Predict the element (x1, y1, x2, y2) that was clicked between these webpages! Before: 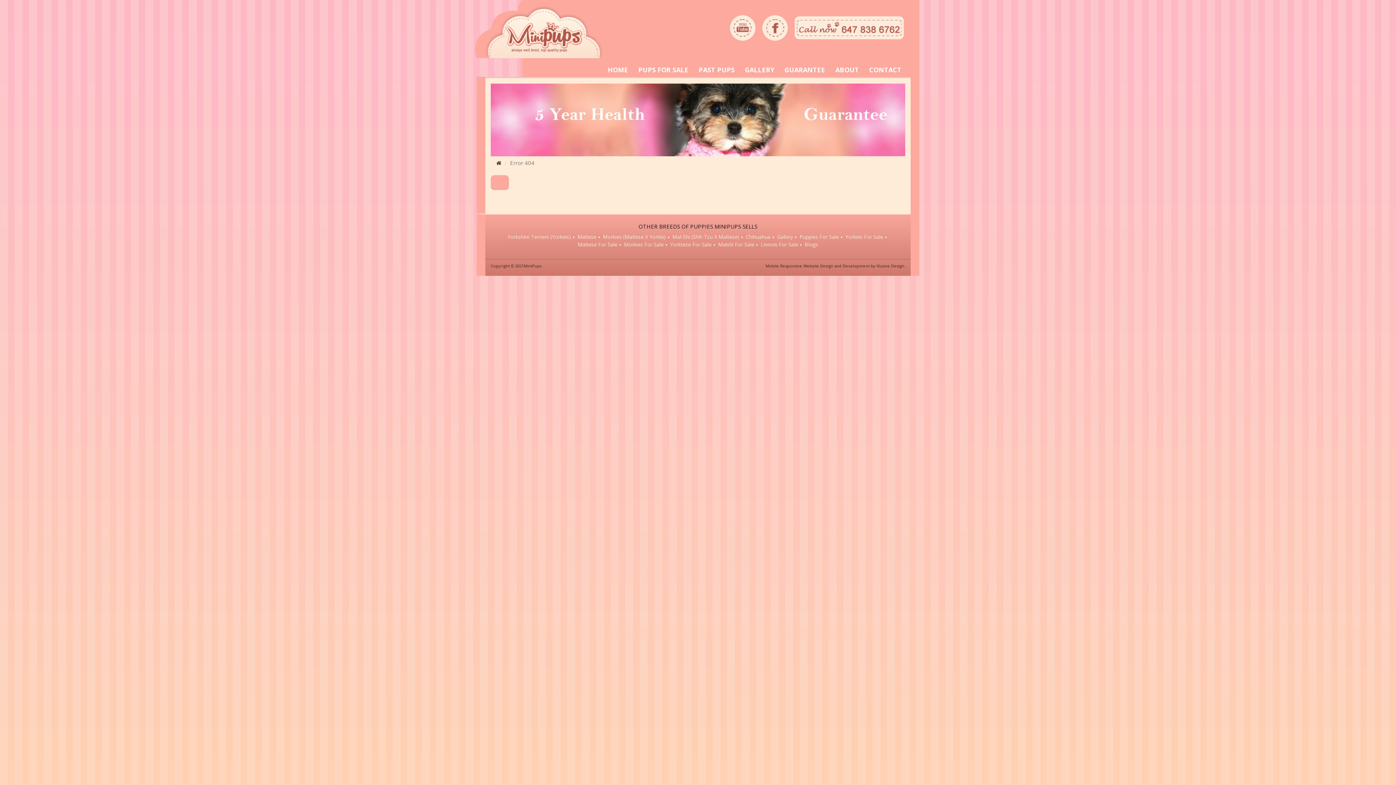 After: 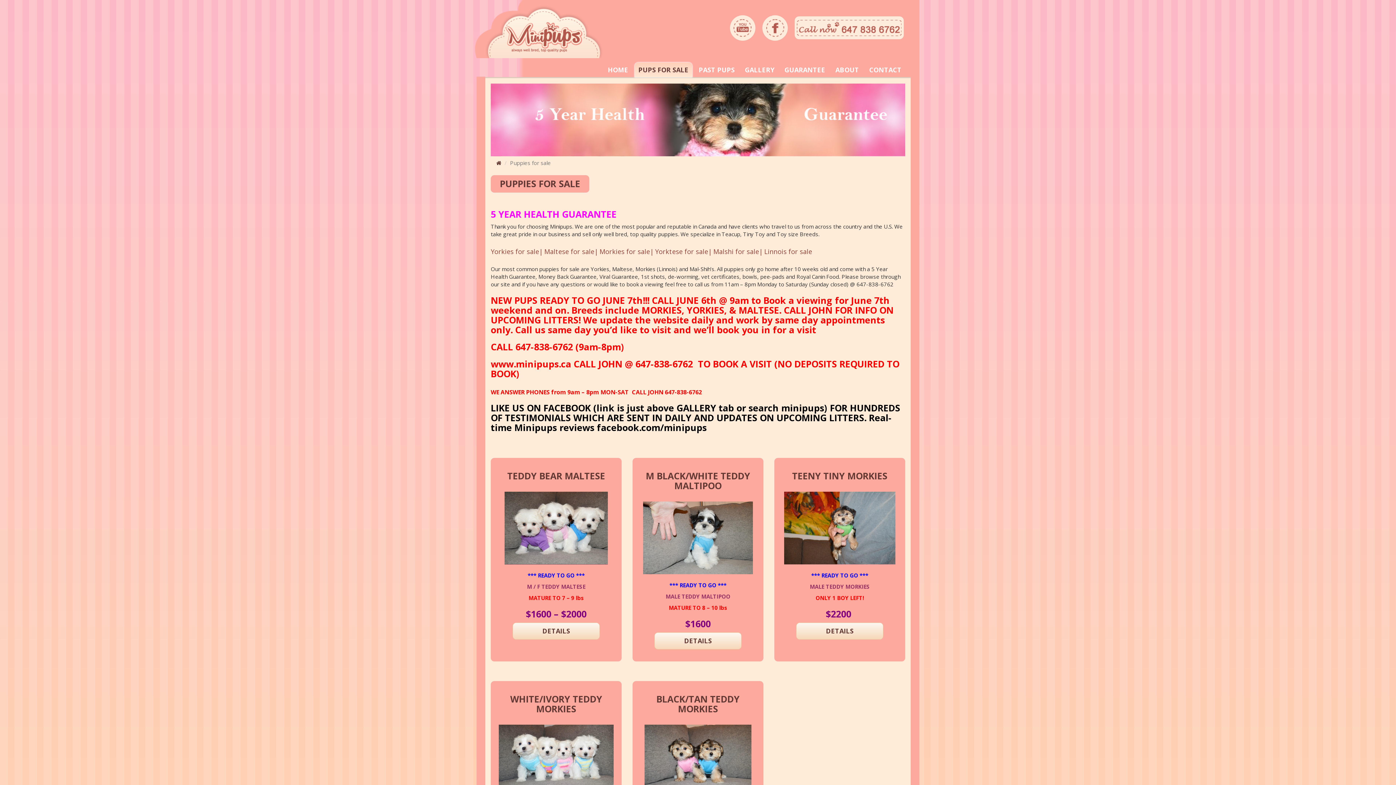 Action: bbox: (760, 241, 798, 248) label: Linnois For Sale